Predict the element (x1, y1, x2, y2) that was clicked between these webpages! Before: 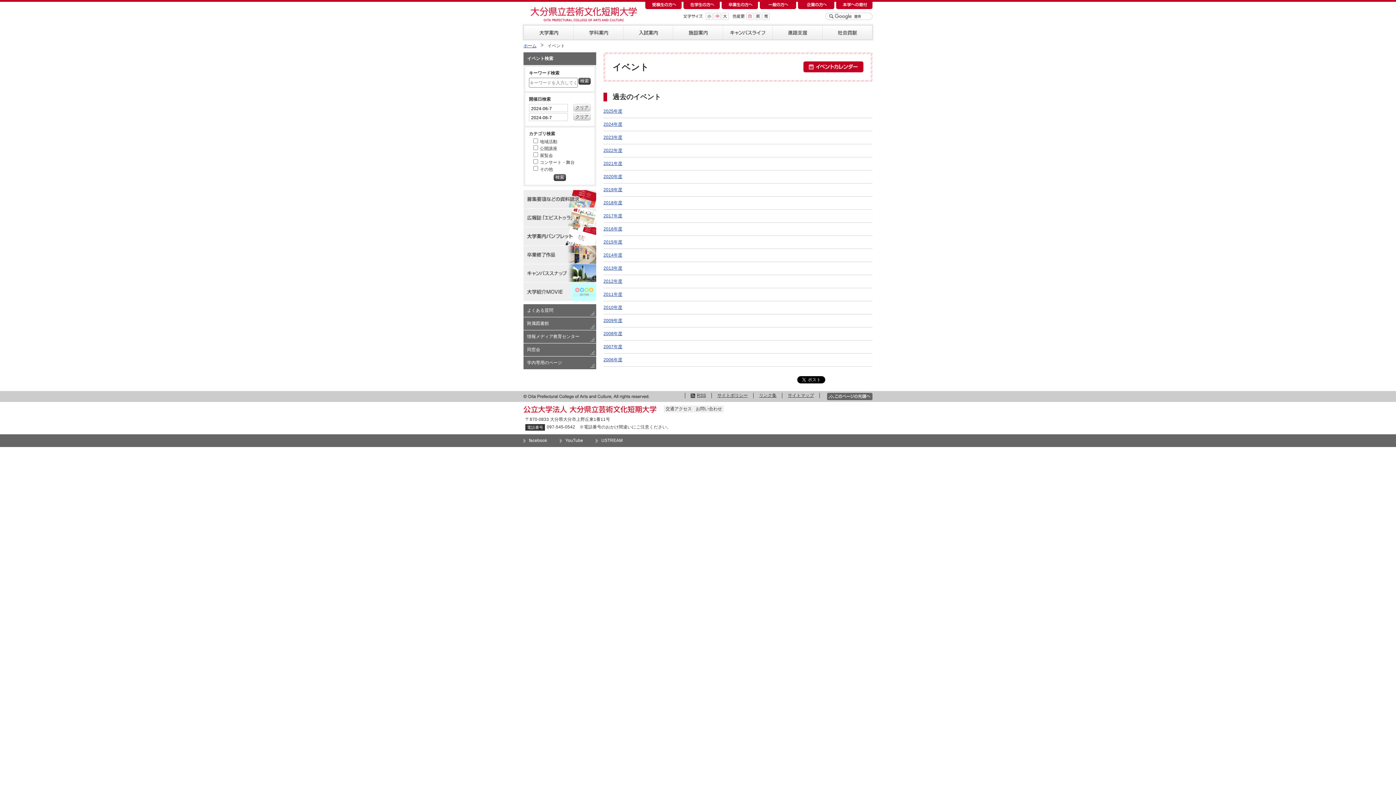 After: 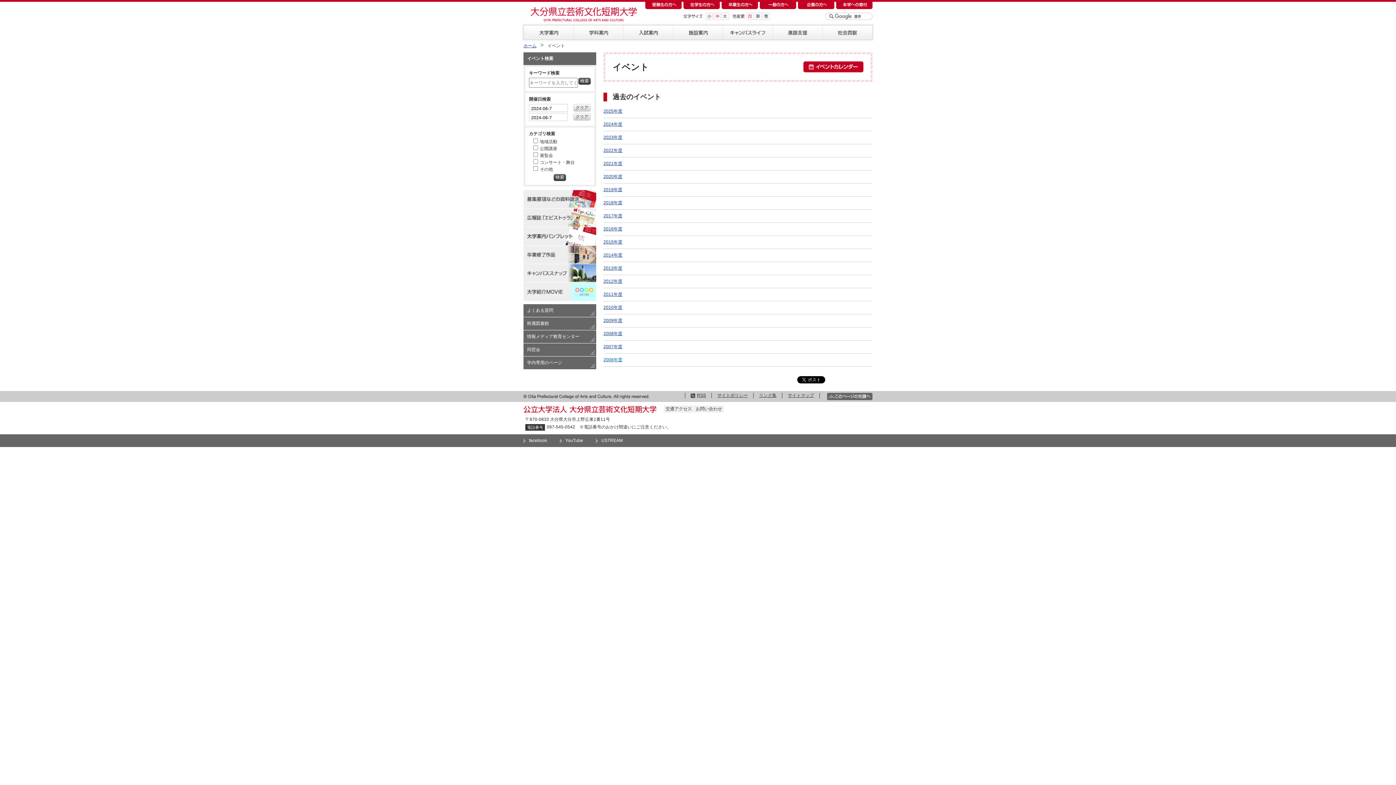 Action: label: 2006年度 bbox: (603, 357, 622, 362)